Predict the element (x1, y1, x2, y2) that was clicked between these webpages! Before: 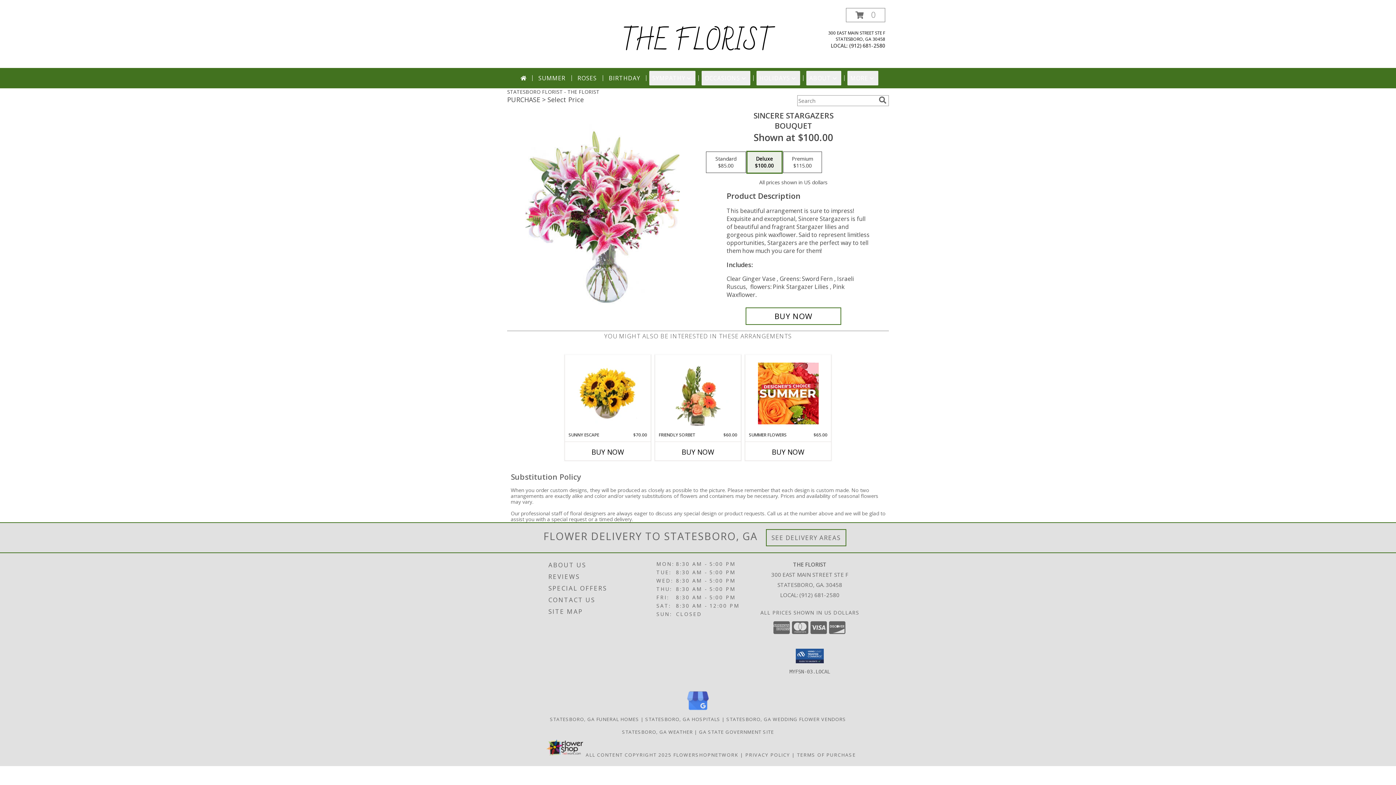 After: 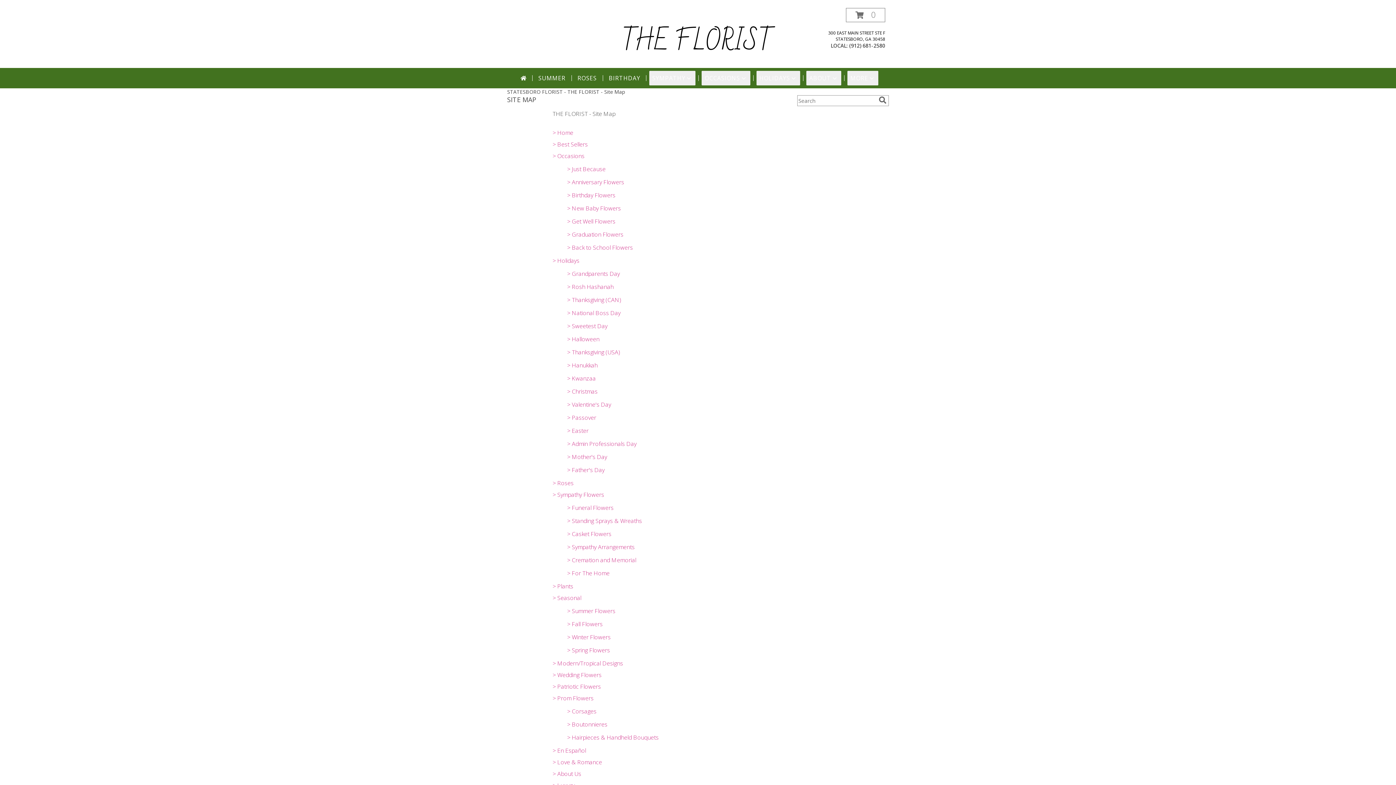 Action: label: SITE MAP bbox: (548, 606, 654, 617)